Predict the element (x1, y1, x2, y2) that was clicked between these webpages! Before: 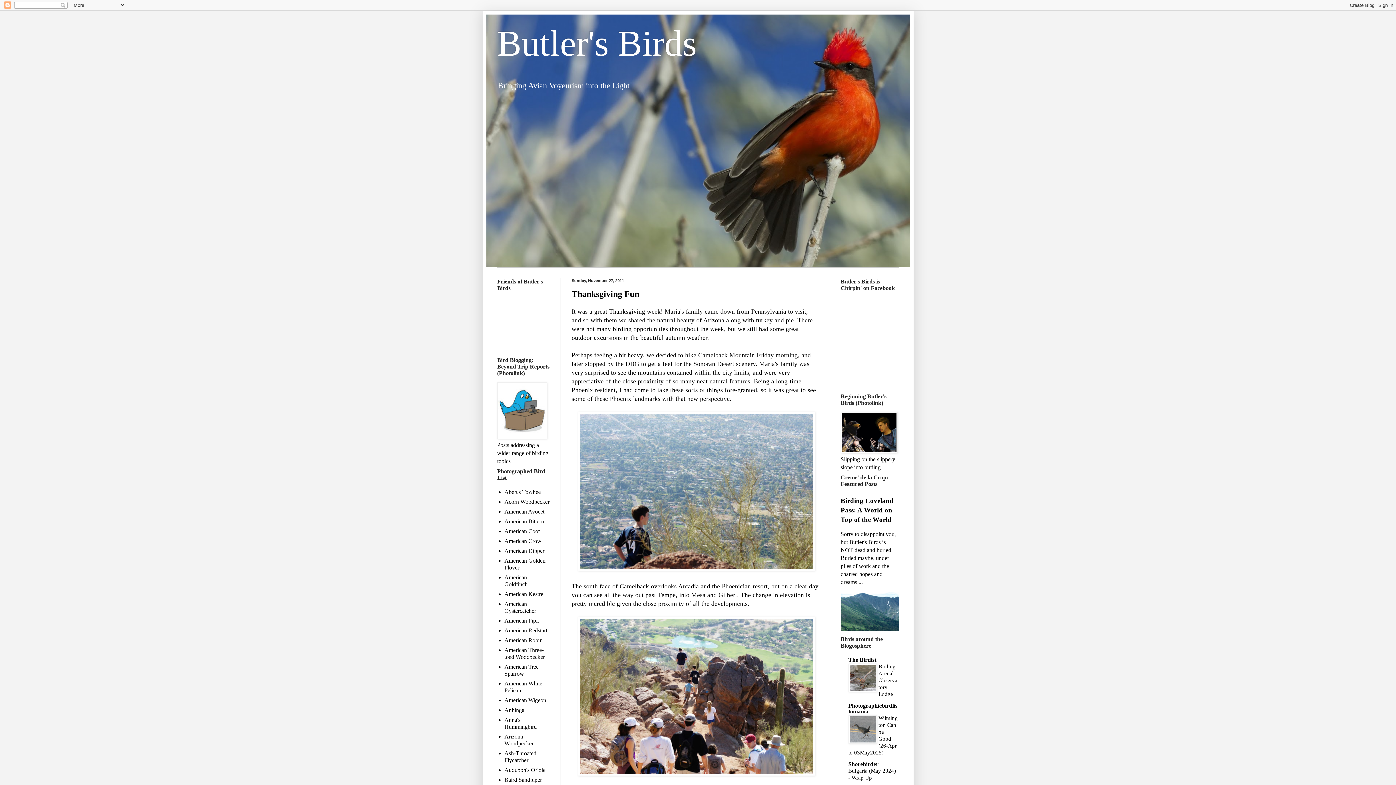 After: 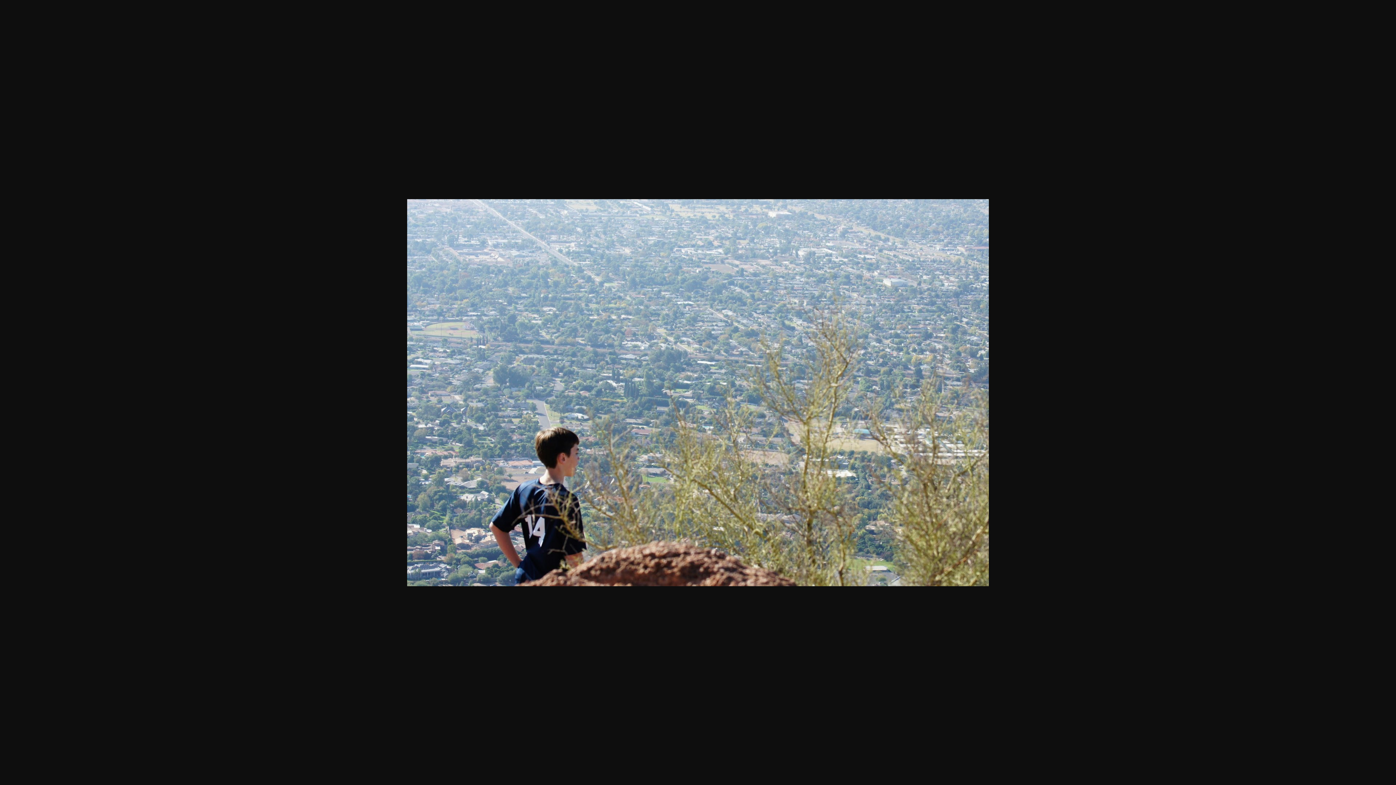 Action: bbox: (578, 565, 815, 572)